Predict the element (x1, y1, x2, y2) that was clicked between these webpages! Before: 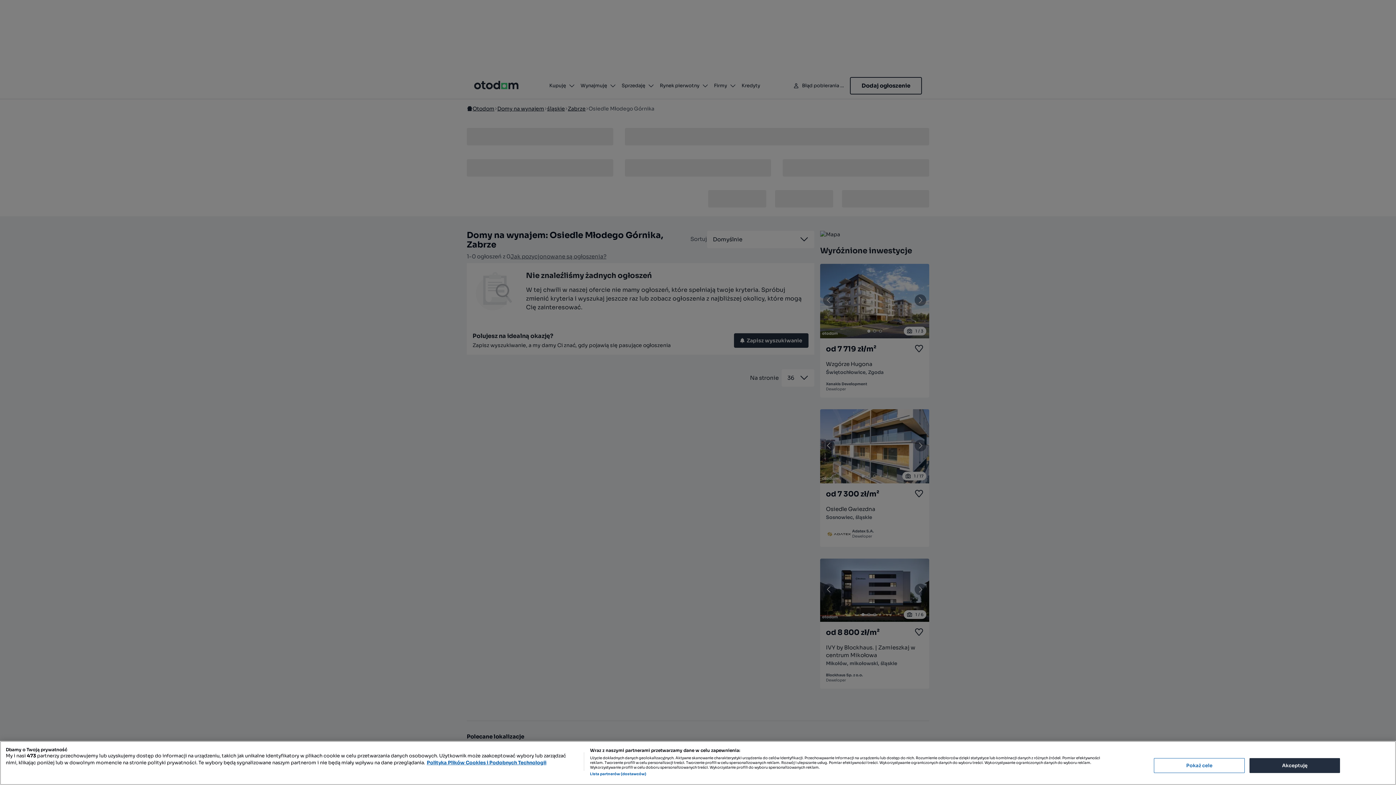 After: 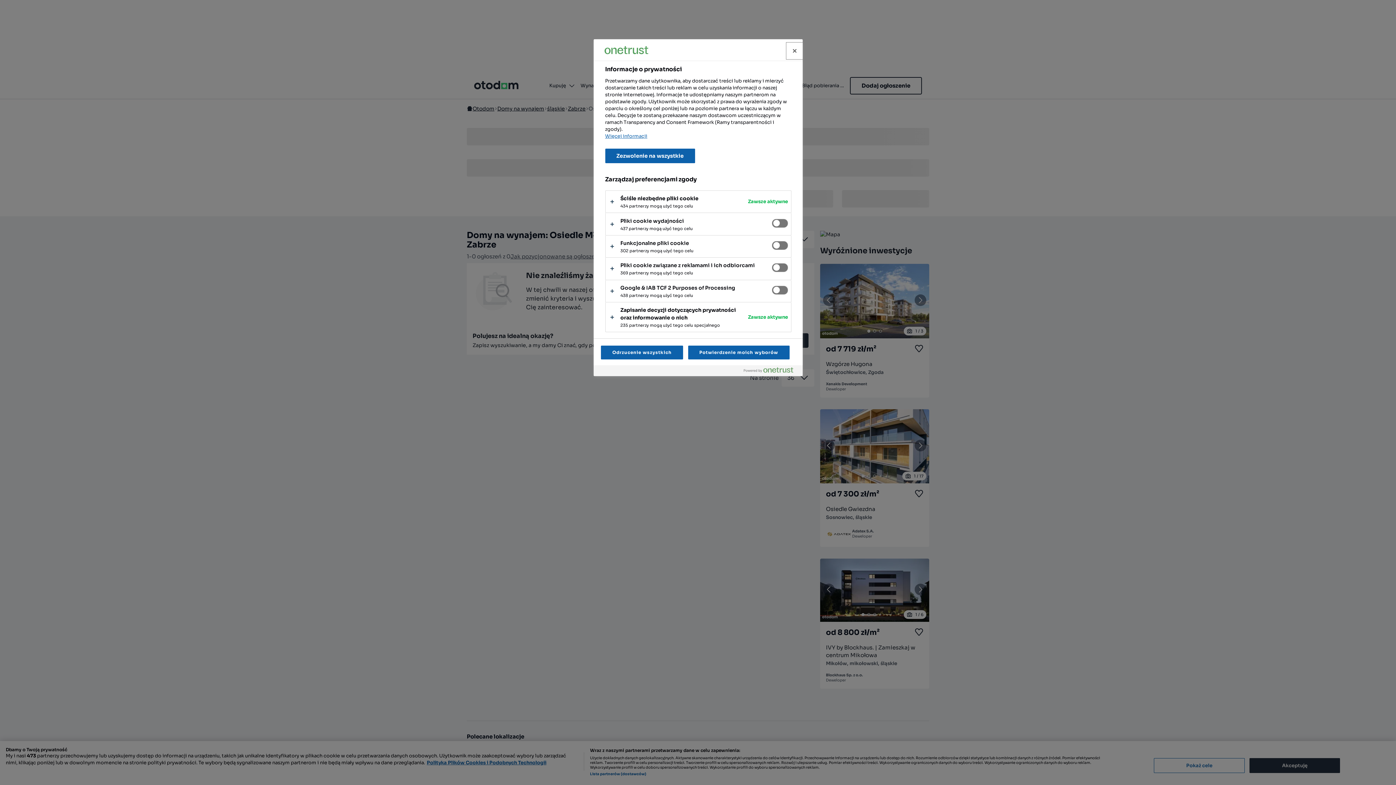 Action: bbox: (1154, 758, 1245, 773) label: Pokaż cele